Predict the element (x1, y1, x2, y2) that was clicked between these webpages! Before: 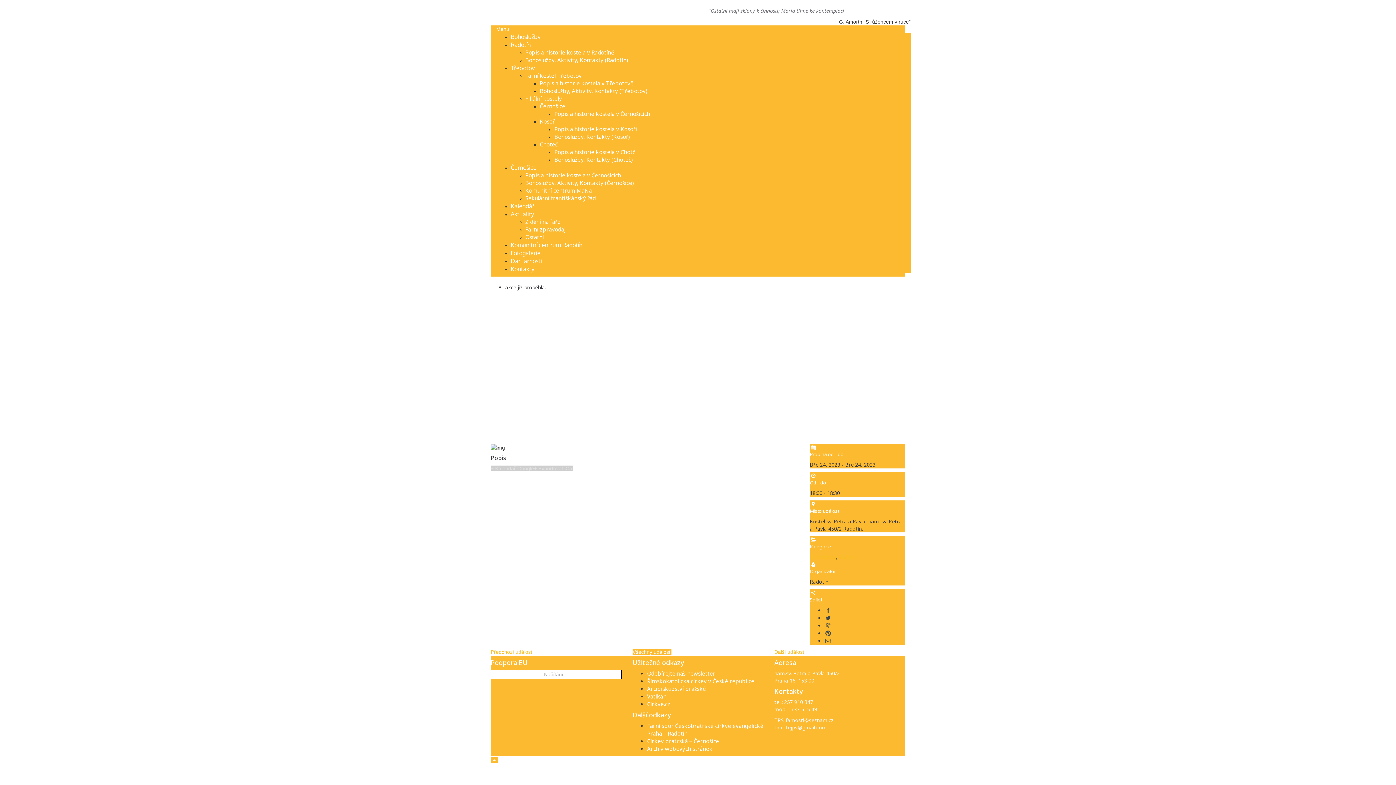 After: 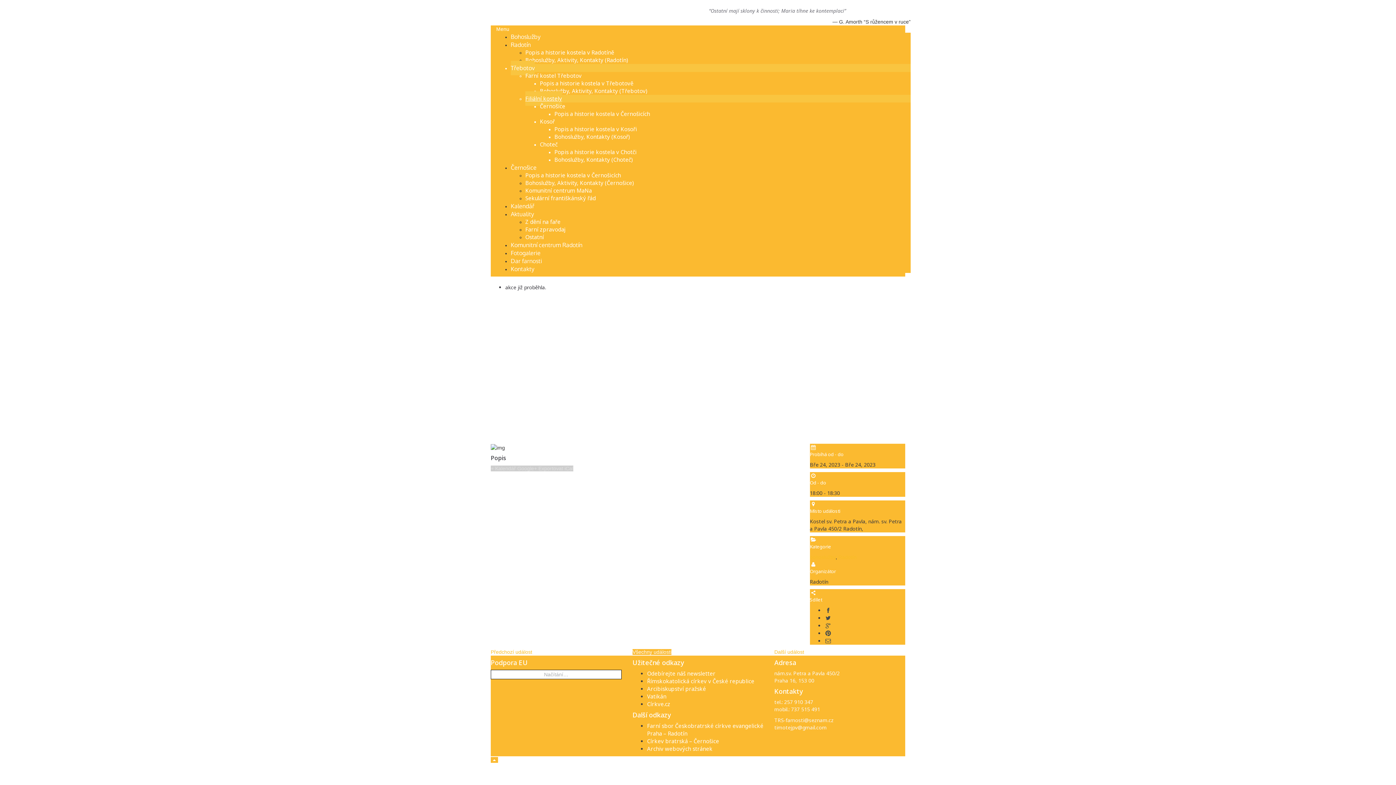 Action: bbox: (525, 91, 562, 105) label: Filiální kostely